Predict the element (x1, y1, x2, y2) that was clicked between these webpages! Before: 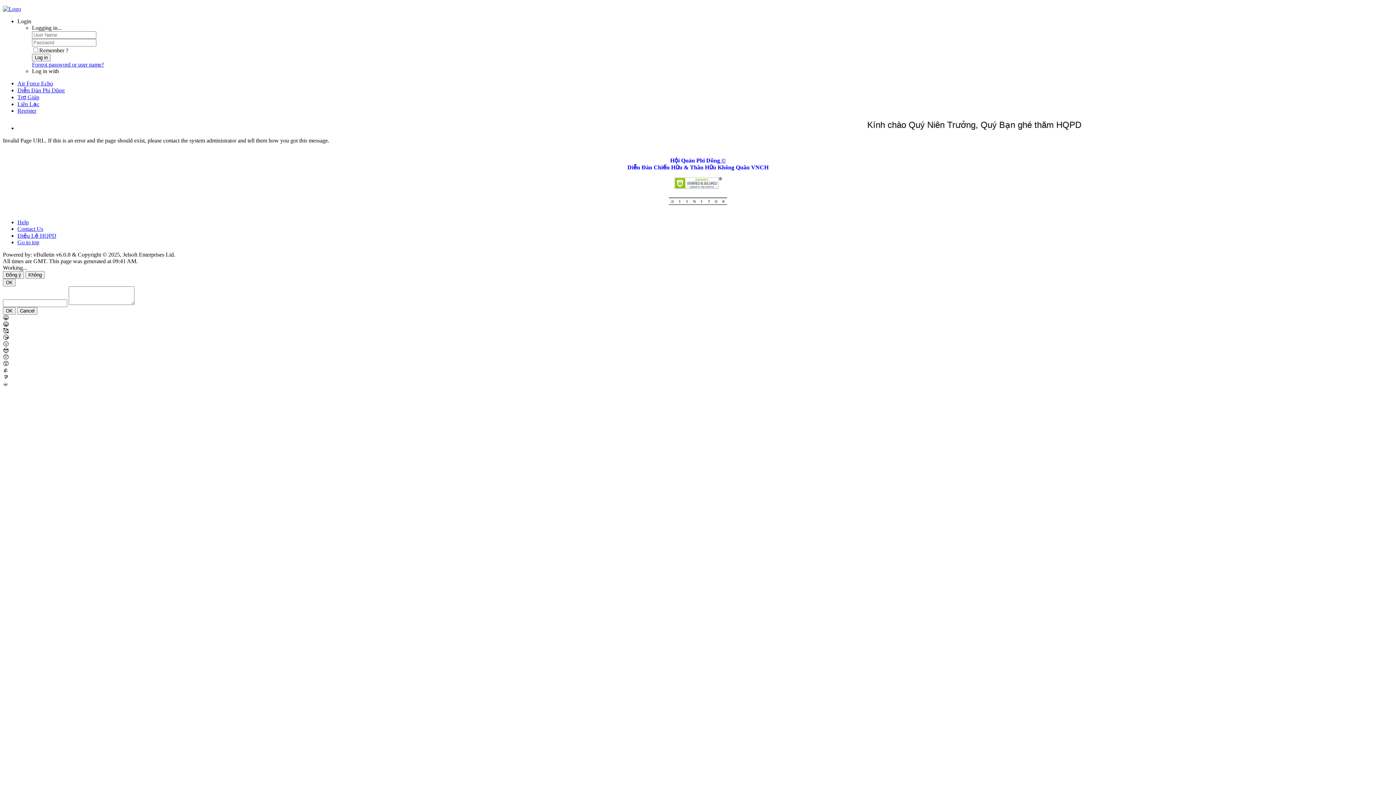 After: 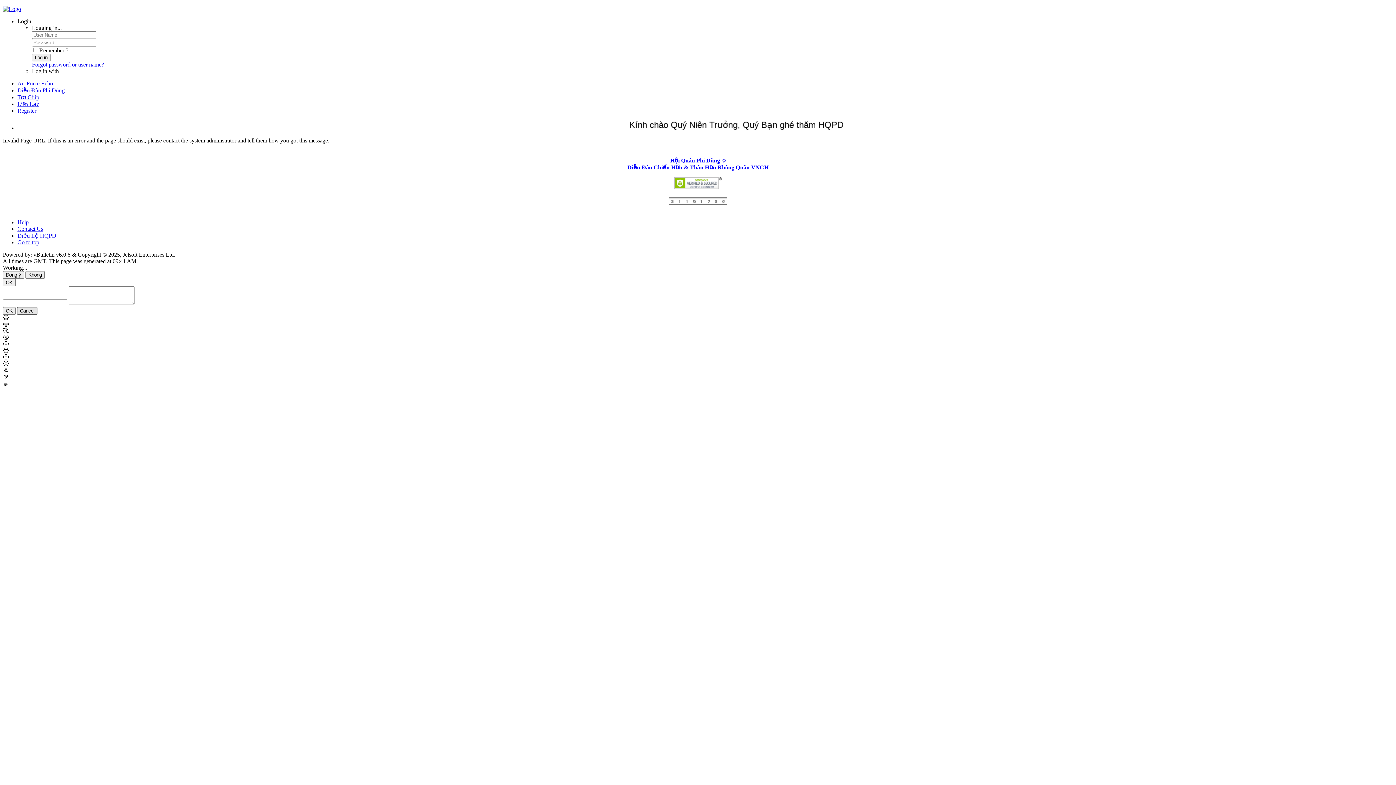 Action: bbox: (17, 307, 37, 314) label: Cancel